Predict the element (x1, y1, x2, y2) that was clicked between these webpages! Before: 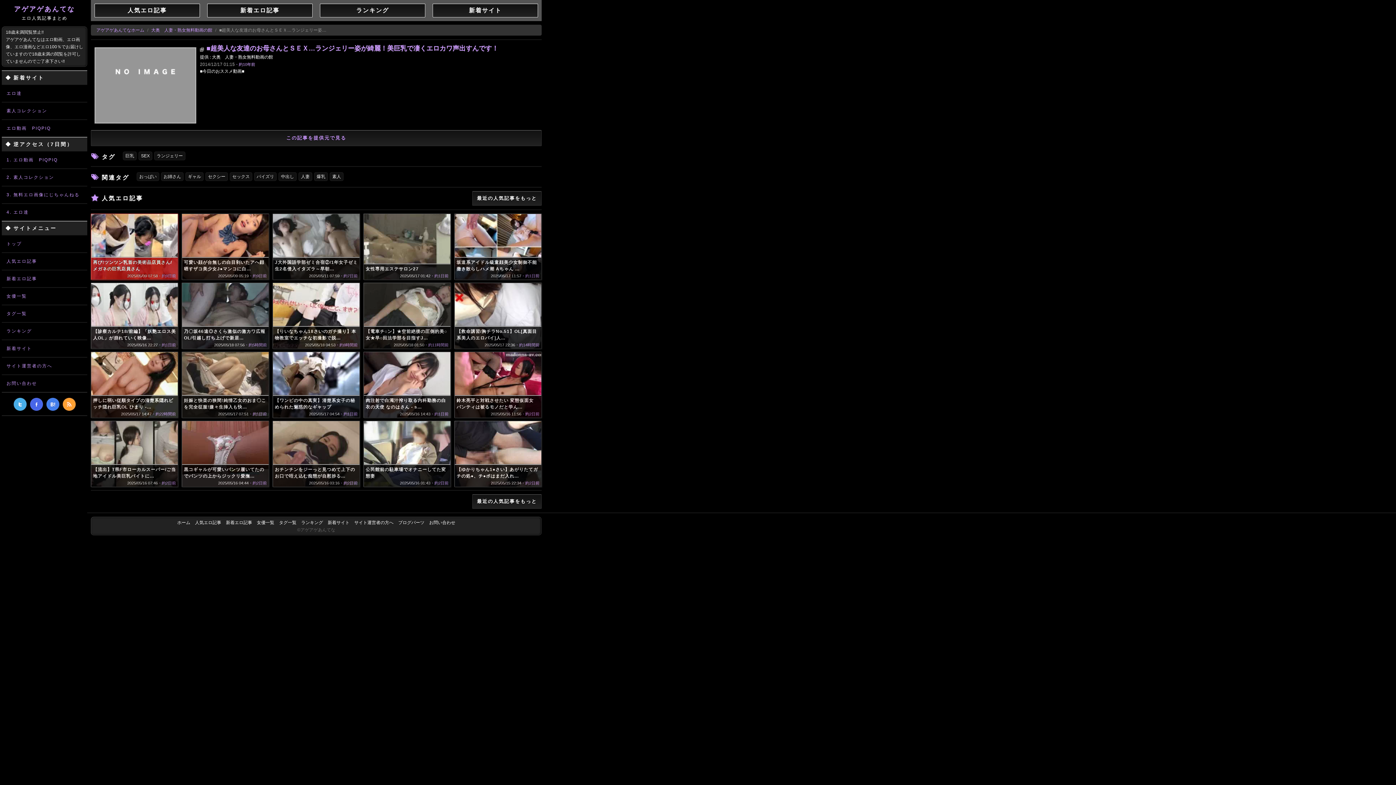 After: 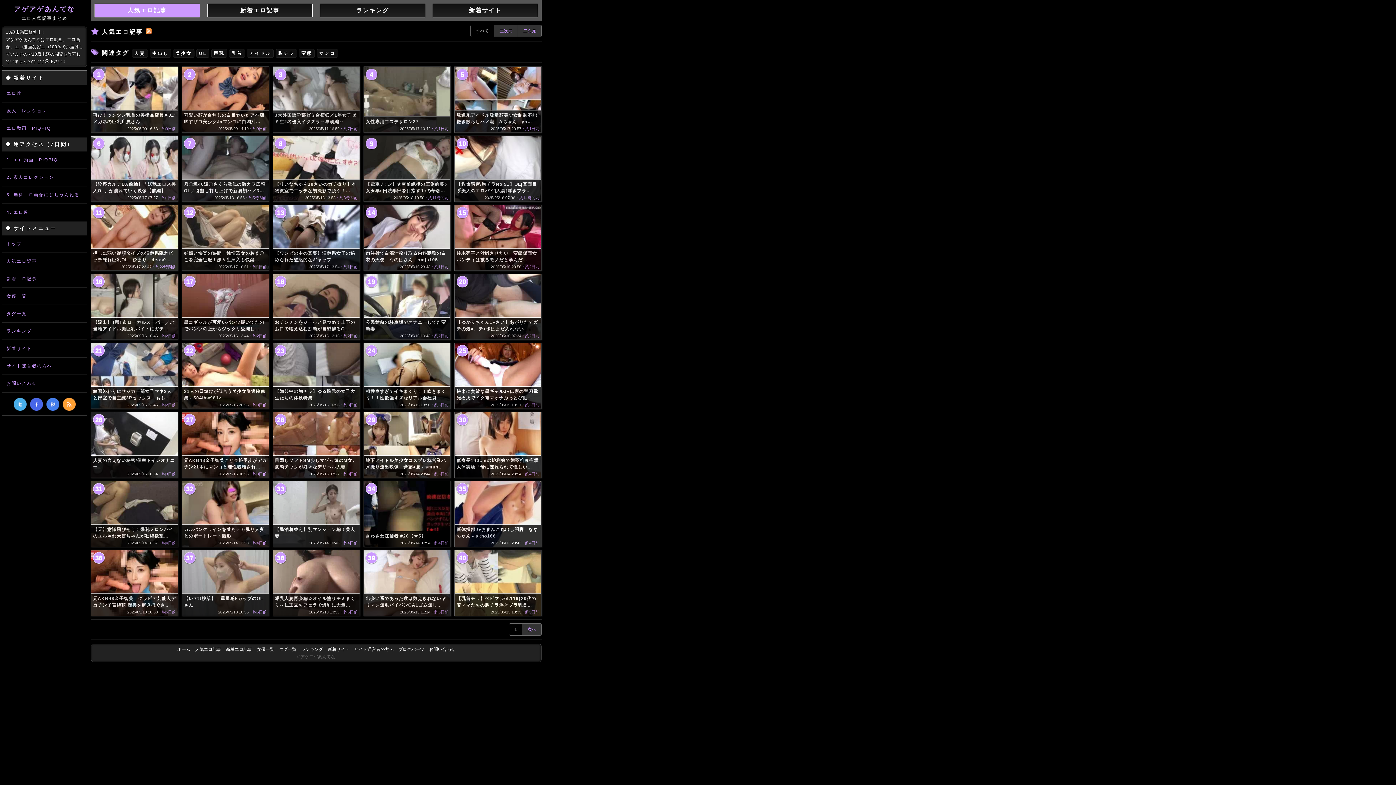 Action: label: 人気エロ記事 bbox: (3, 254, 85, 268)